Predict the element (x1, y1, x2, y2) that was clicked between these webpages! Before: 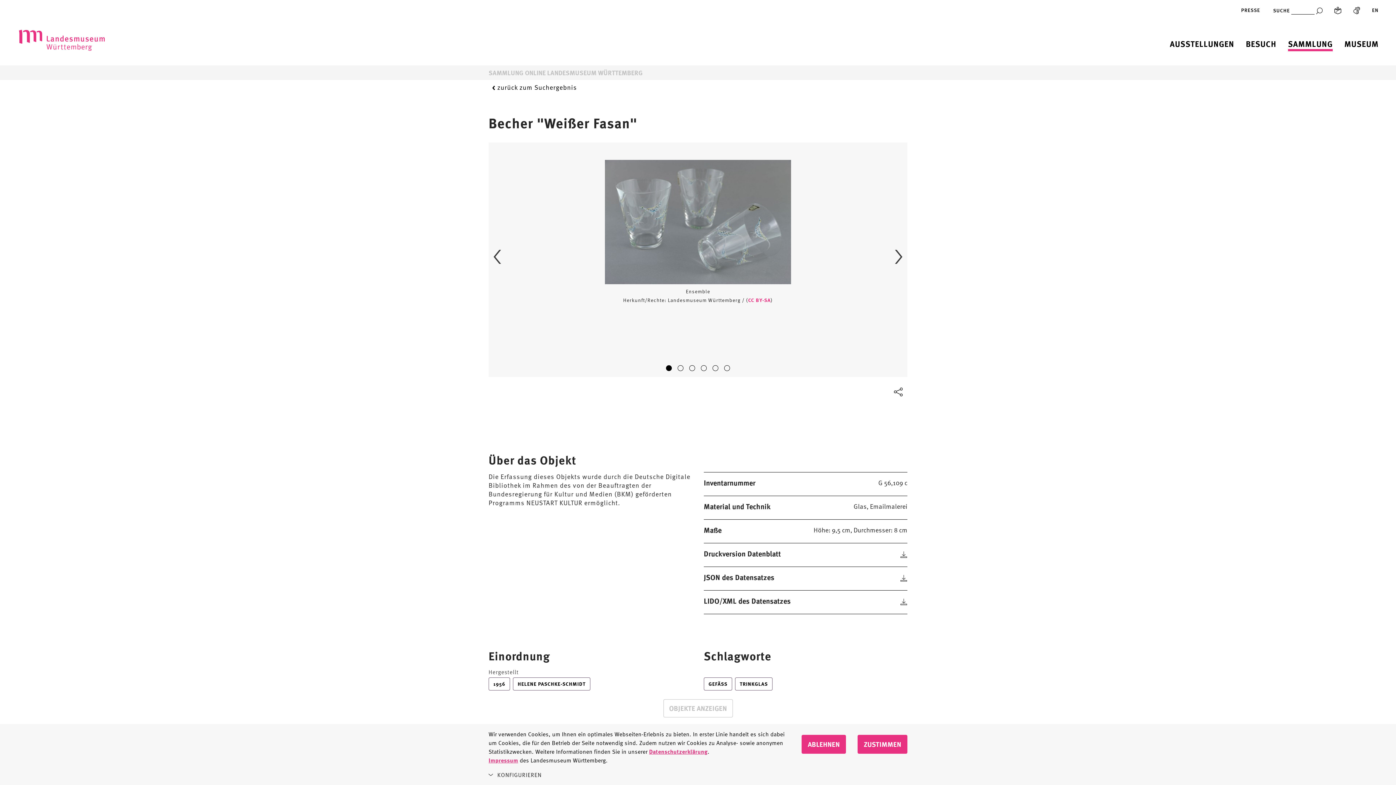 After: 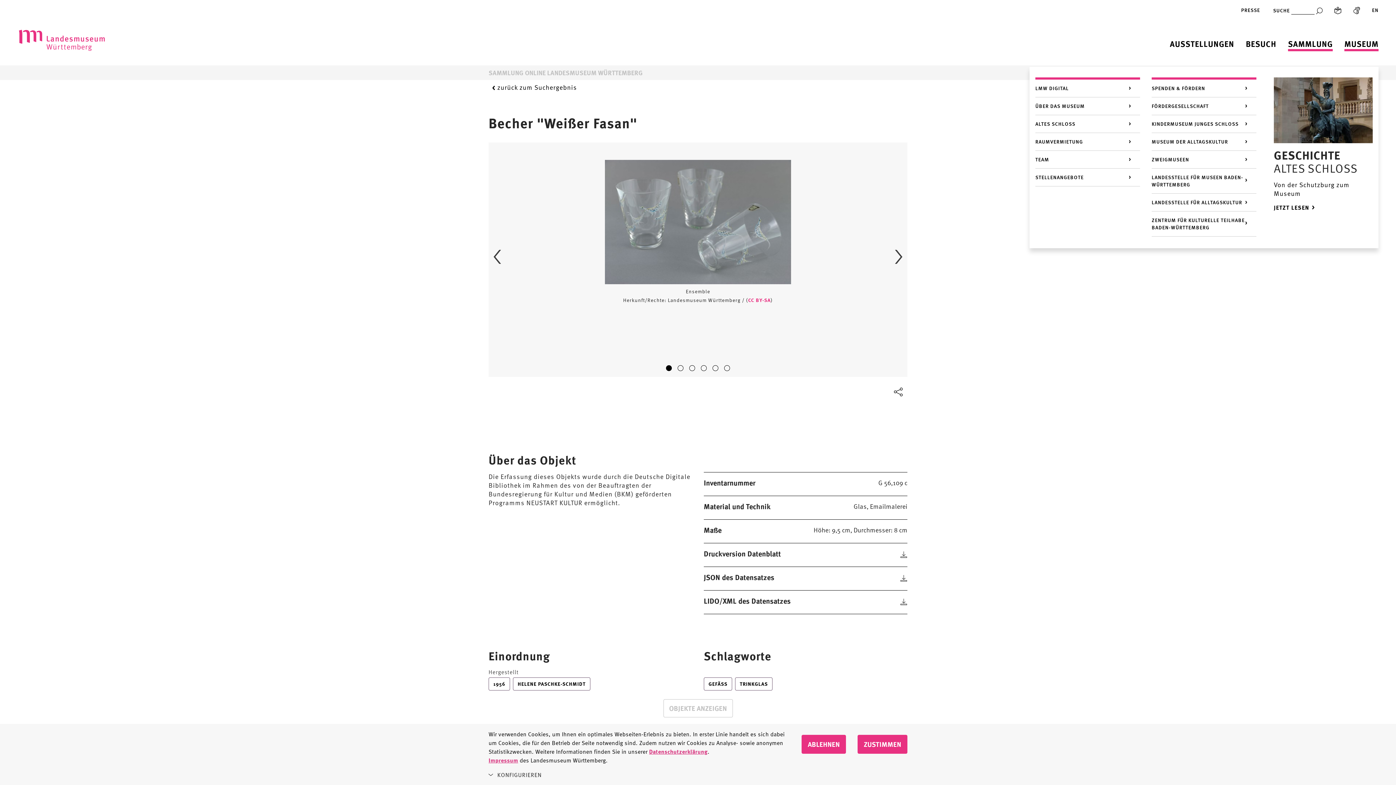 Action: bbox: (1344, 38, 1378, 49) label: Museum